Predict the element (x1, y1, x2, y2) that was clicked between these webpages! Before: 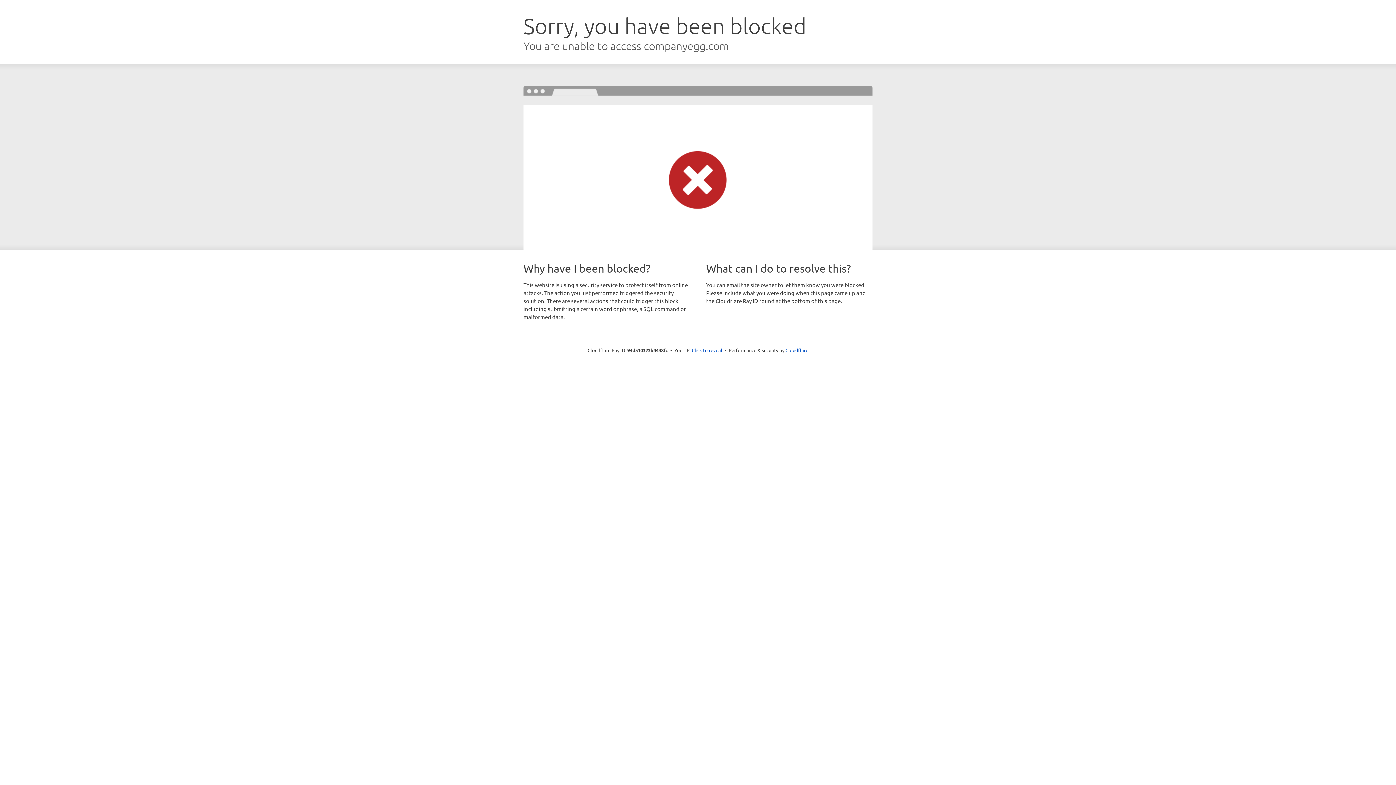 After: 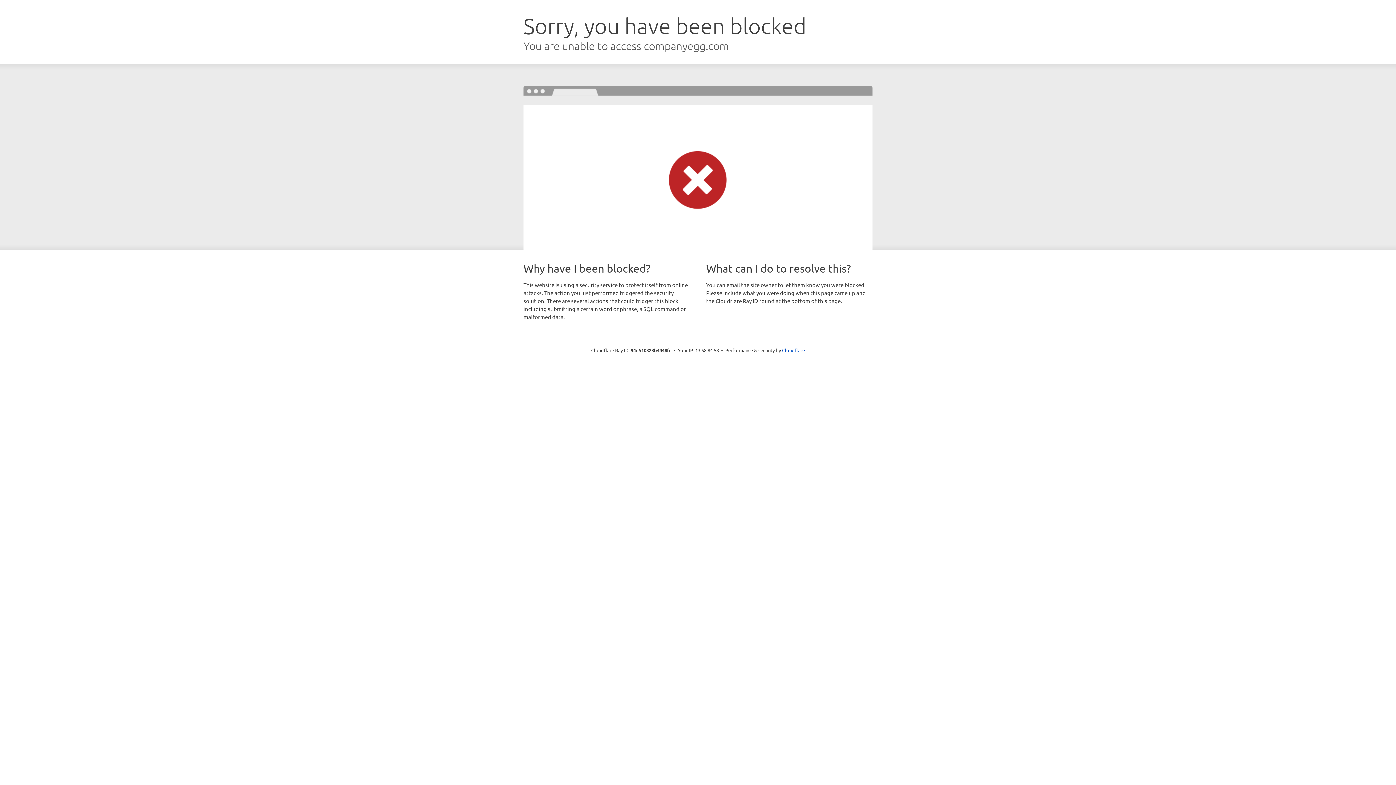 Action: label: Click to reveal bbox: (692, 346, 722, 353)